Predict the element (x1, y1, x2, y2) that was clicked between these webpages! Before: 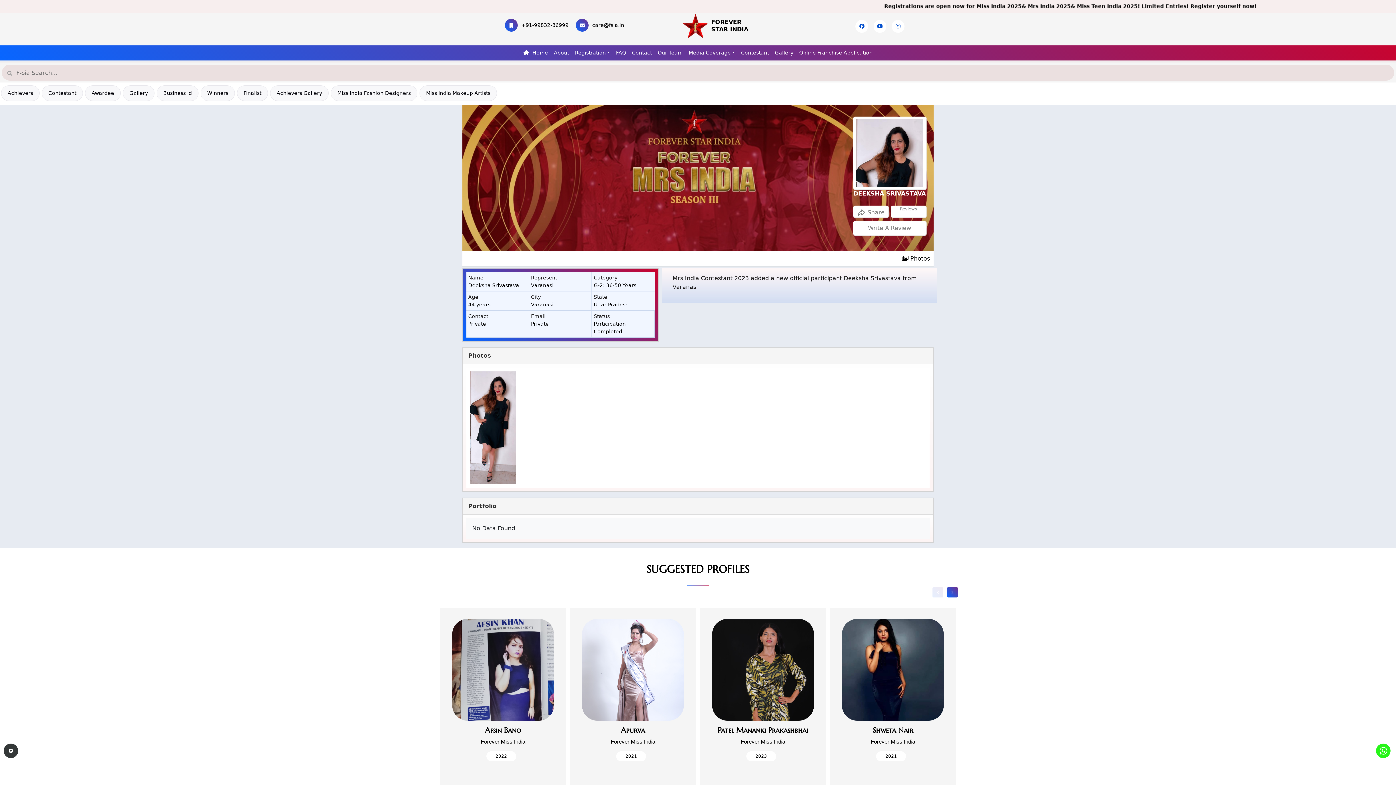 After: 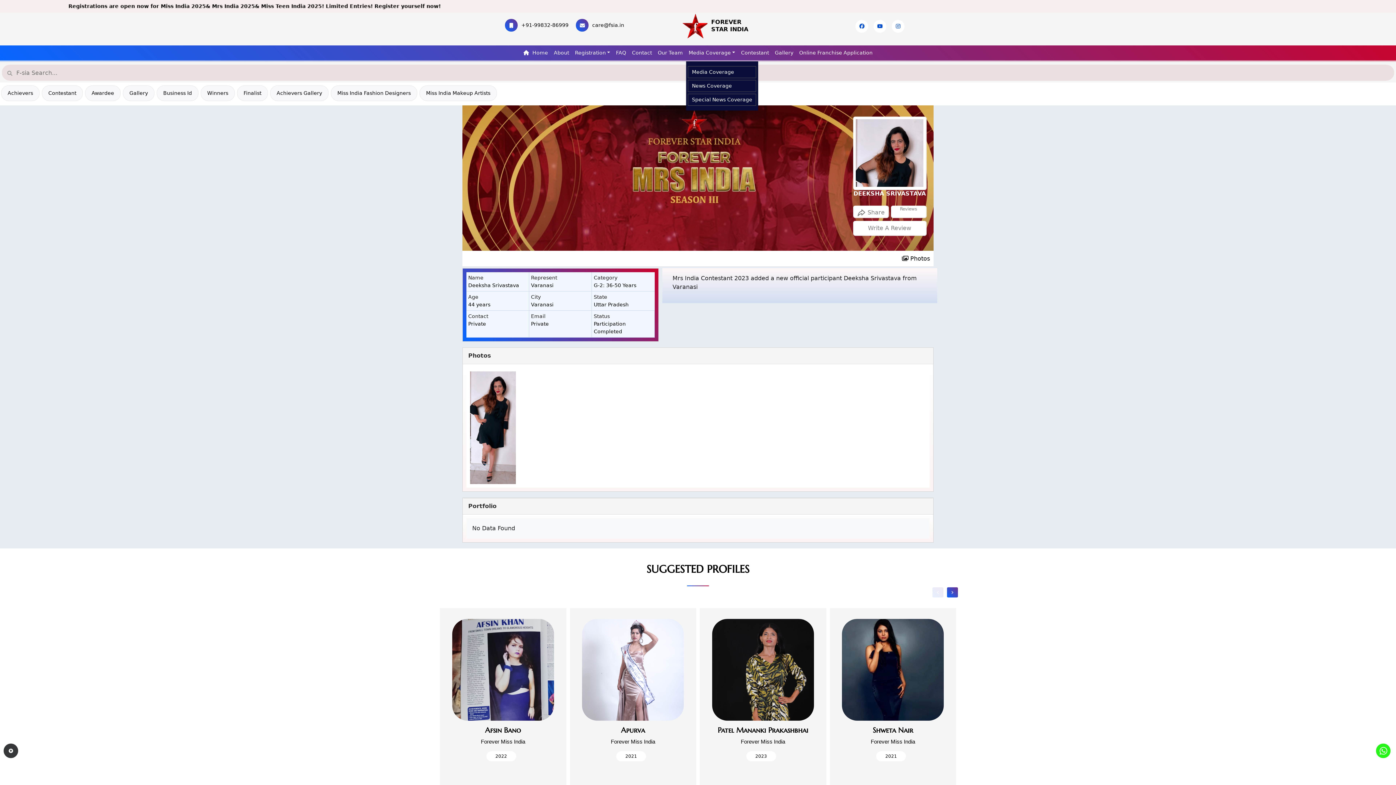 Action: bbox: (685, 45, 738, 60) label: Media Coverage